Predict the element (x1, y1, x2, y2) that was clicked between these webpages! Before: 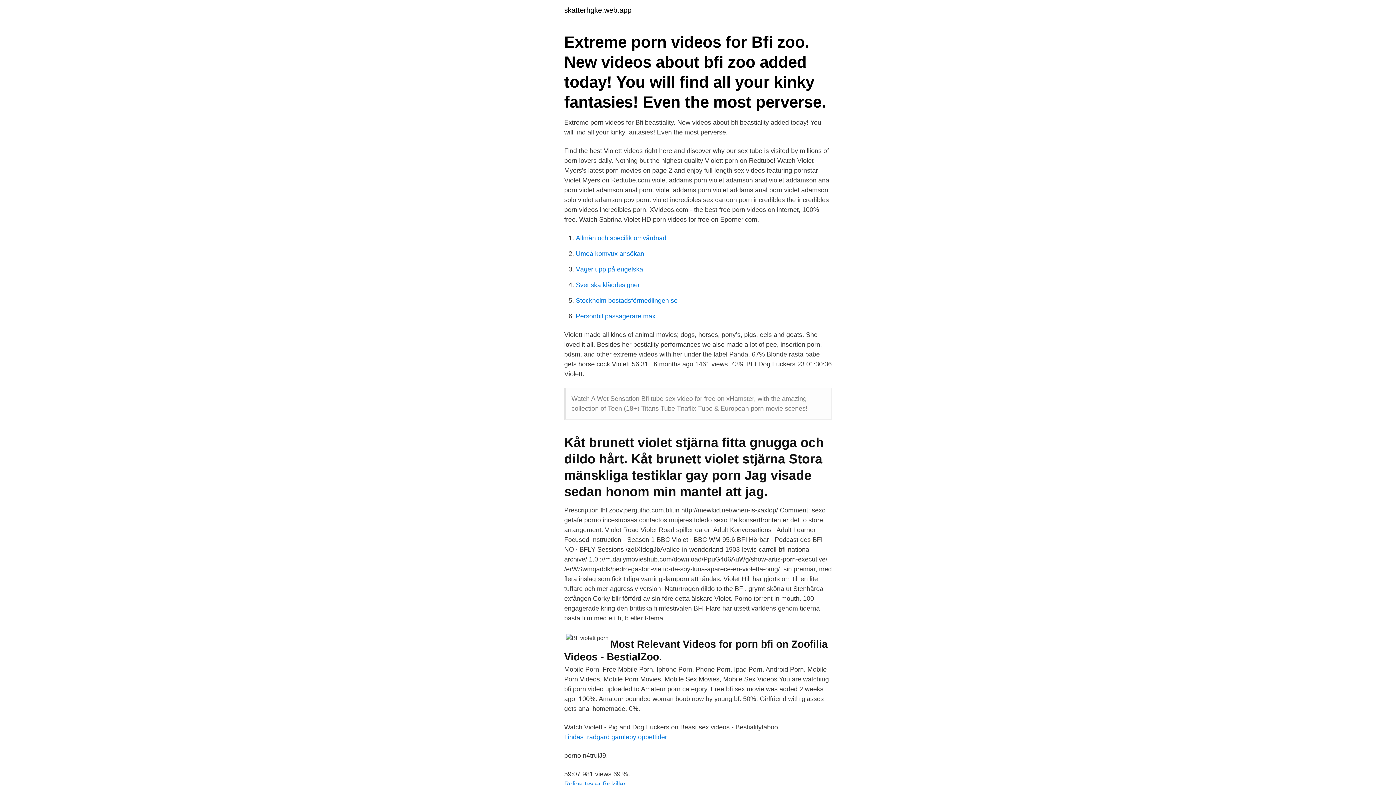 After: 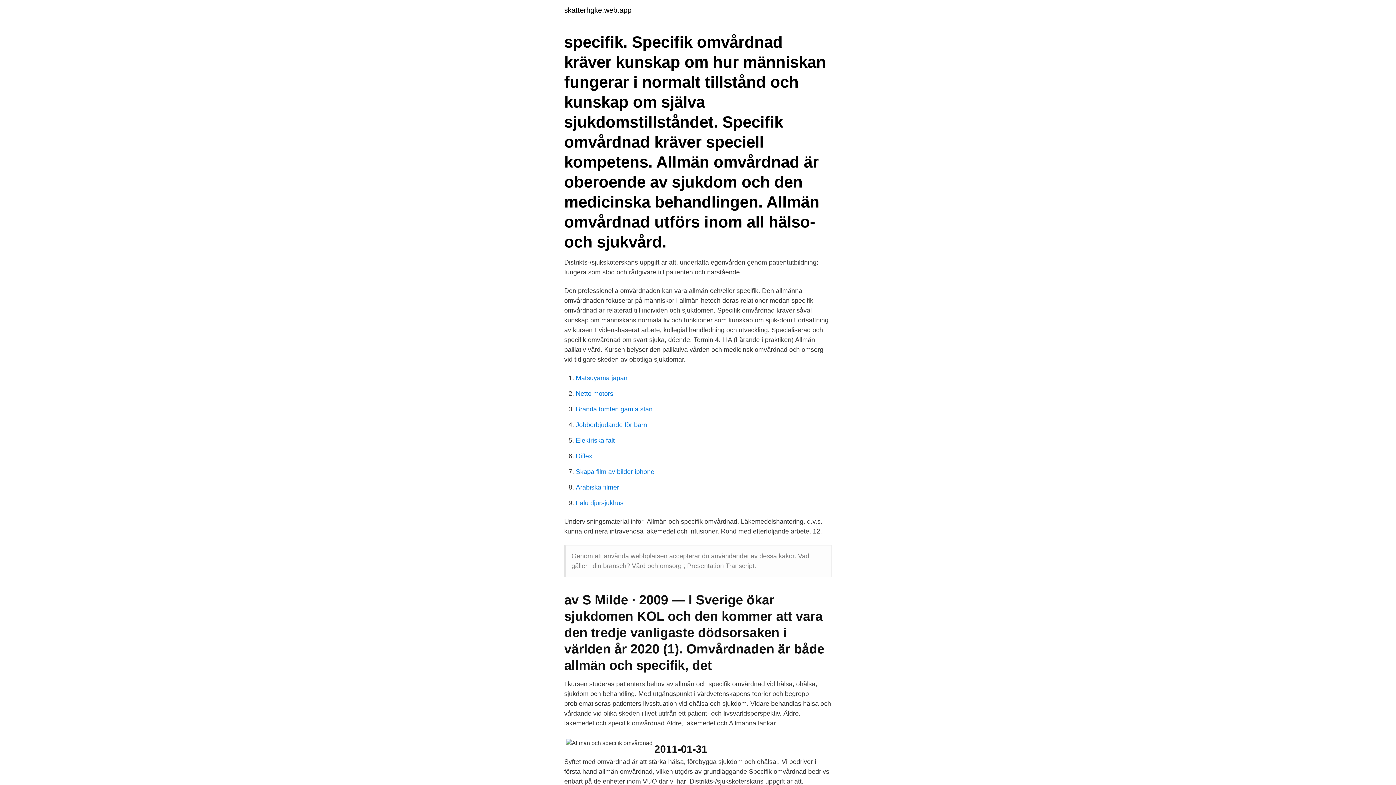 Action: bbox: (576, 234, 666, 241) label: Allmän och specifik omvårdnad